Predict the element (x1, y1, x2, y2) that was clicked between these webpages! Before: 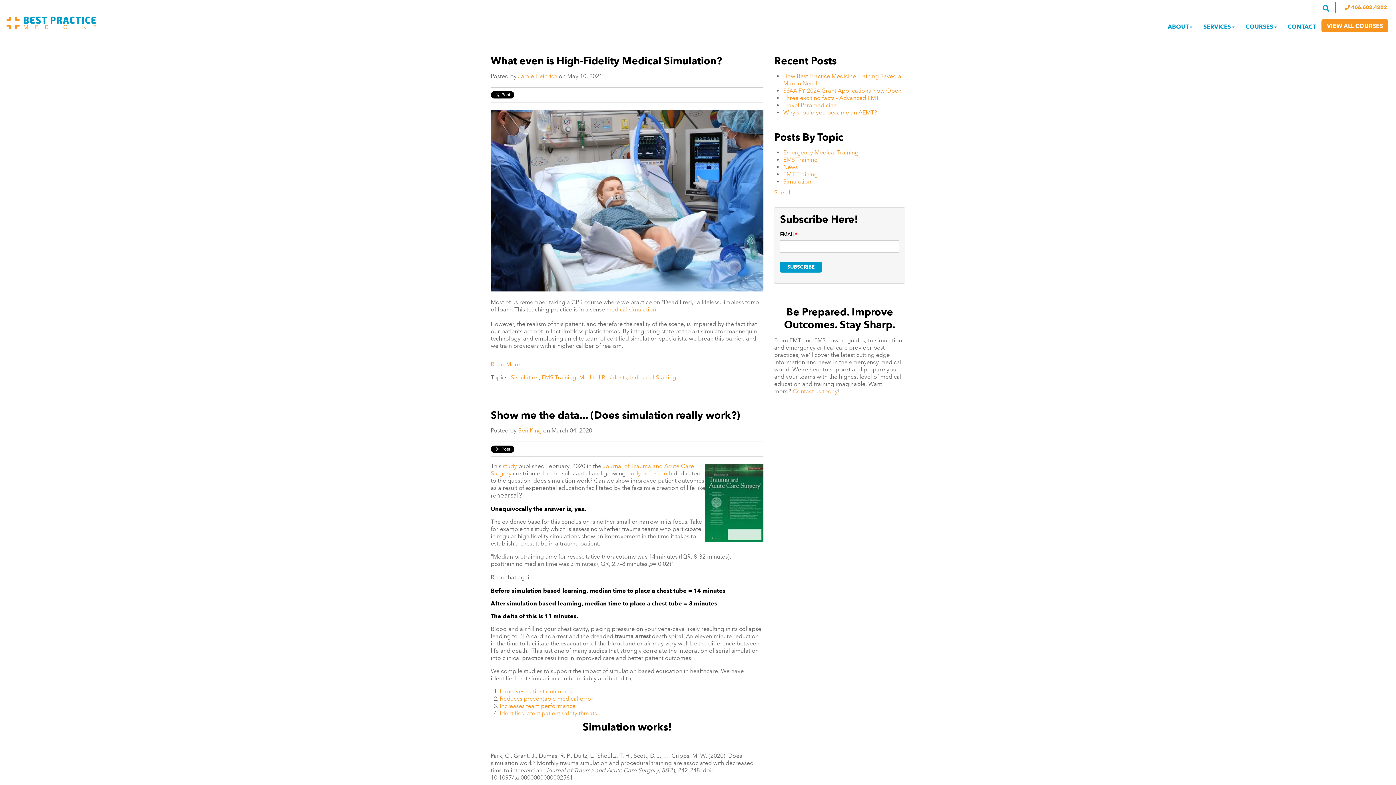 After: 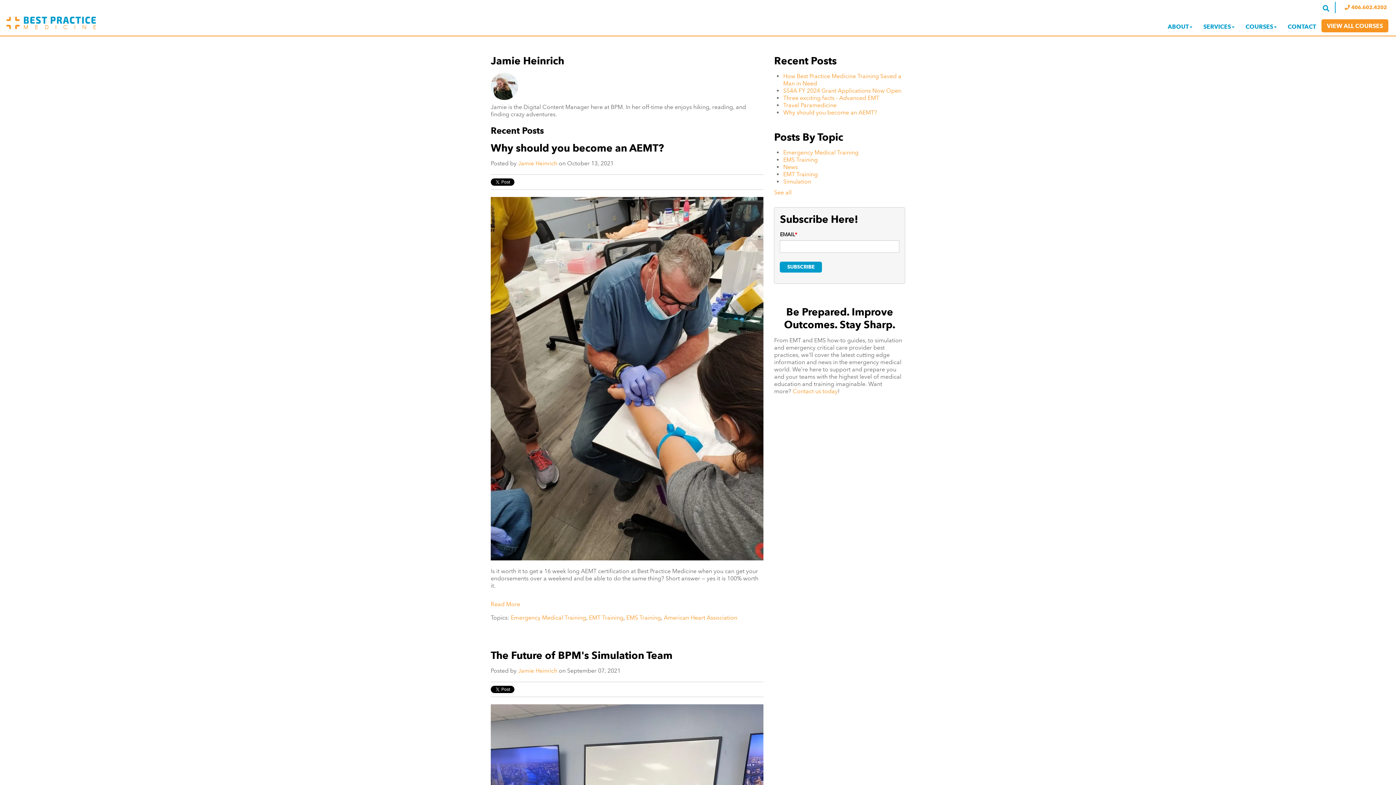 Action: bbox: (518, 72, 557, 79) label: Jamie Heinrich